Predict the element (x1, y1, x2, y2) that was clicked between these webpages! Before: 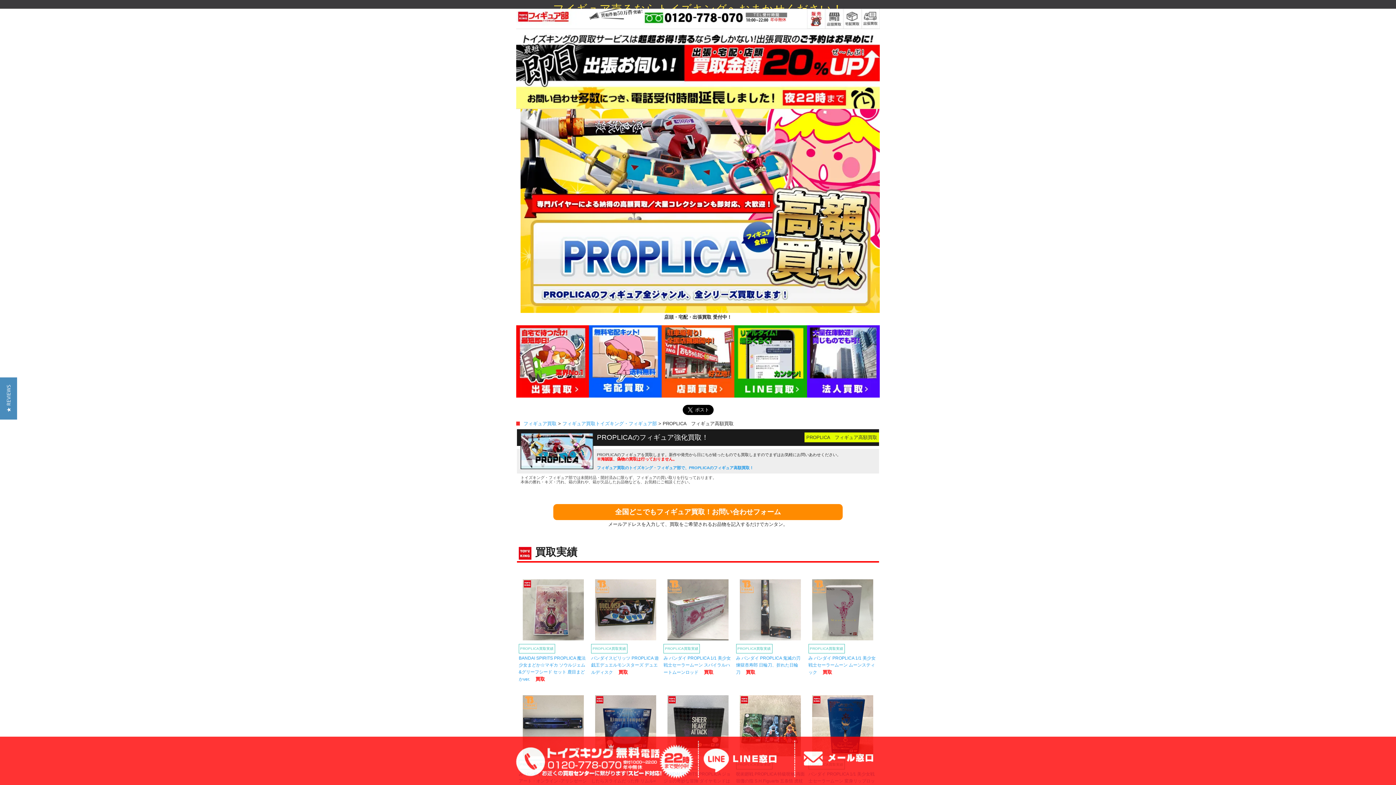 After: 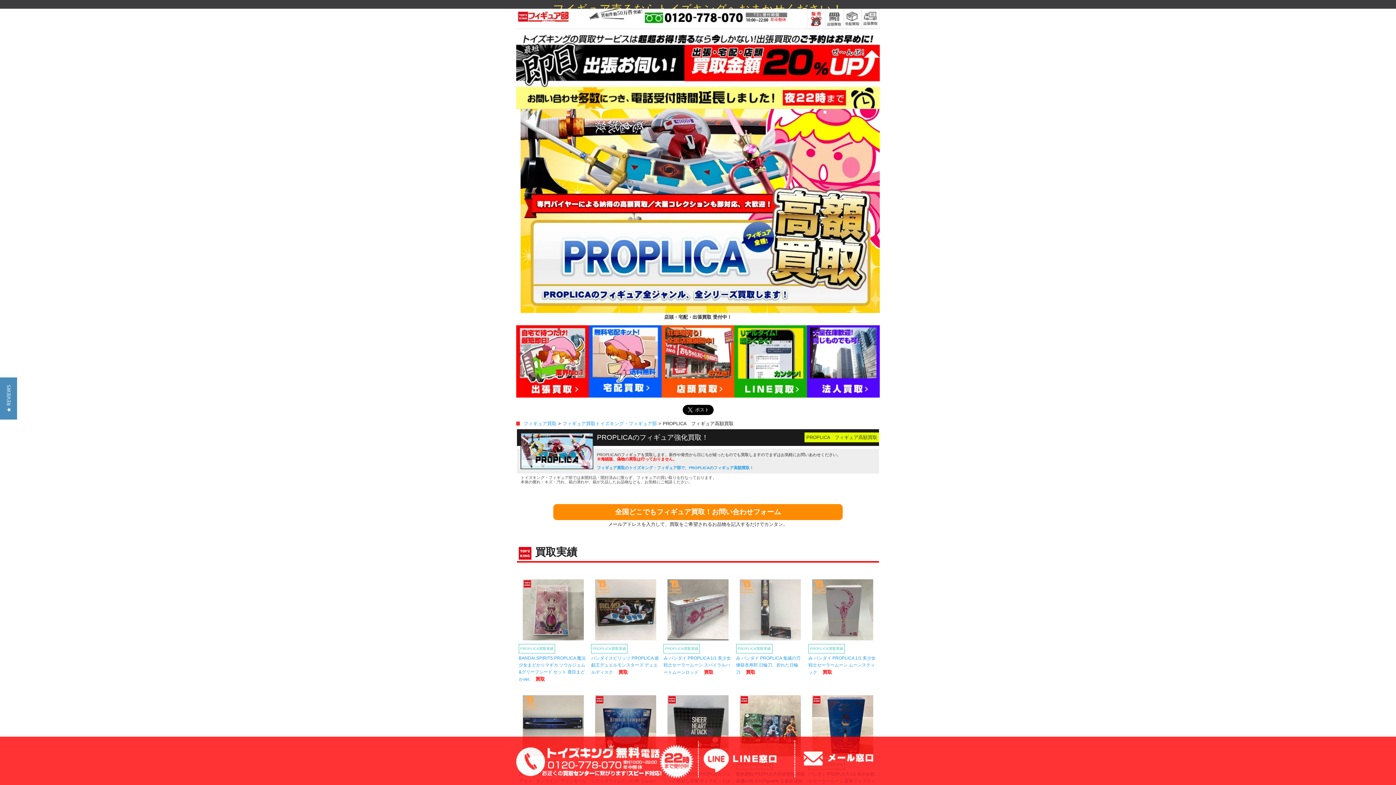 Action: bbox: (643, 13, 789, 19)